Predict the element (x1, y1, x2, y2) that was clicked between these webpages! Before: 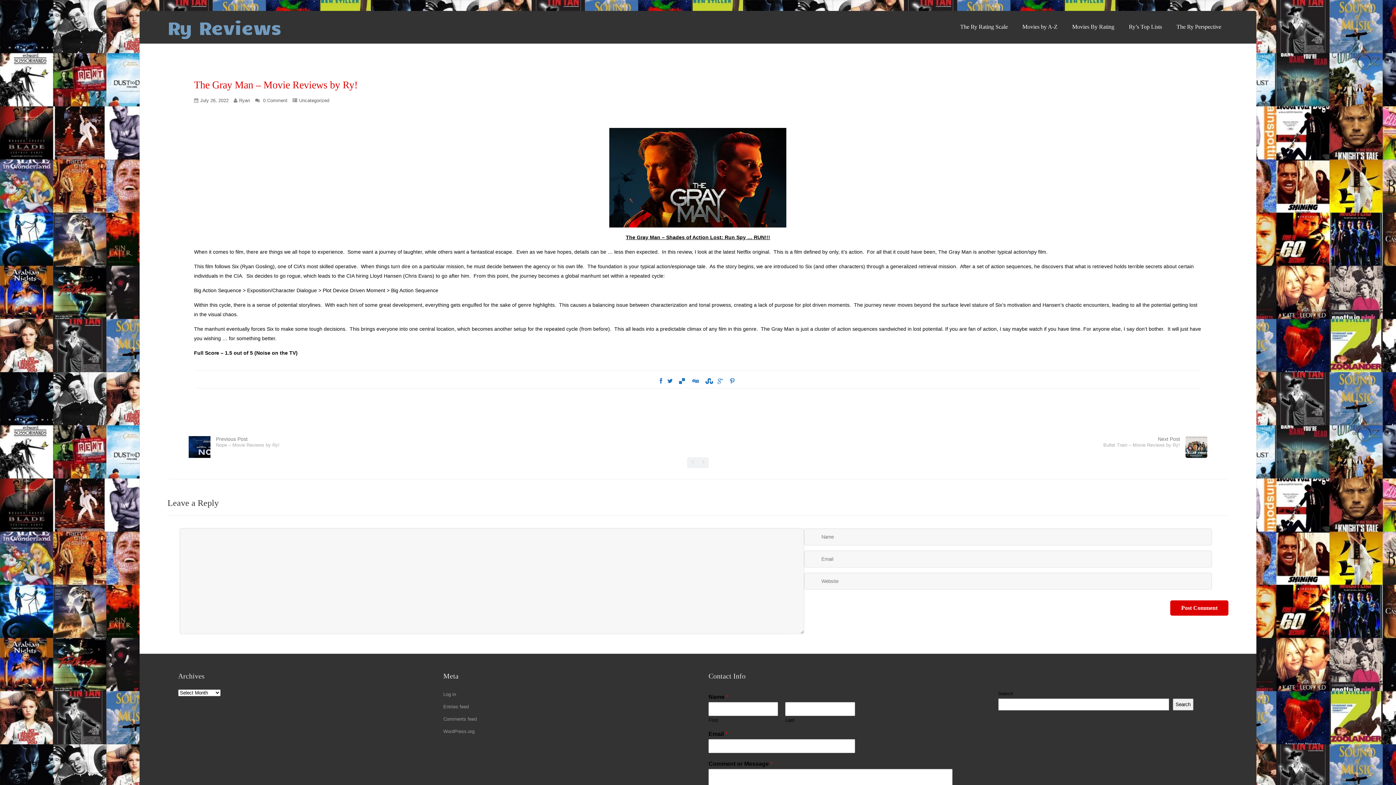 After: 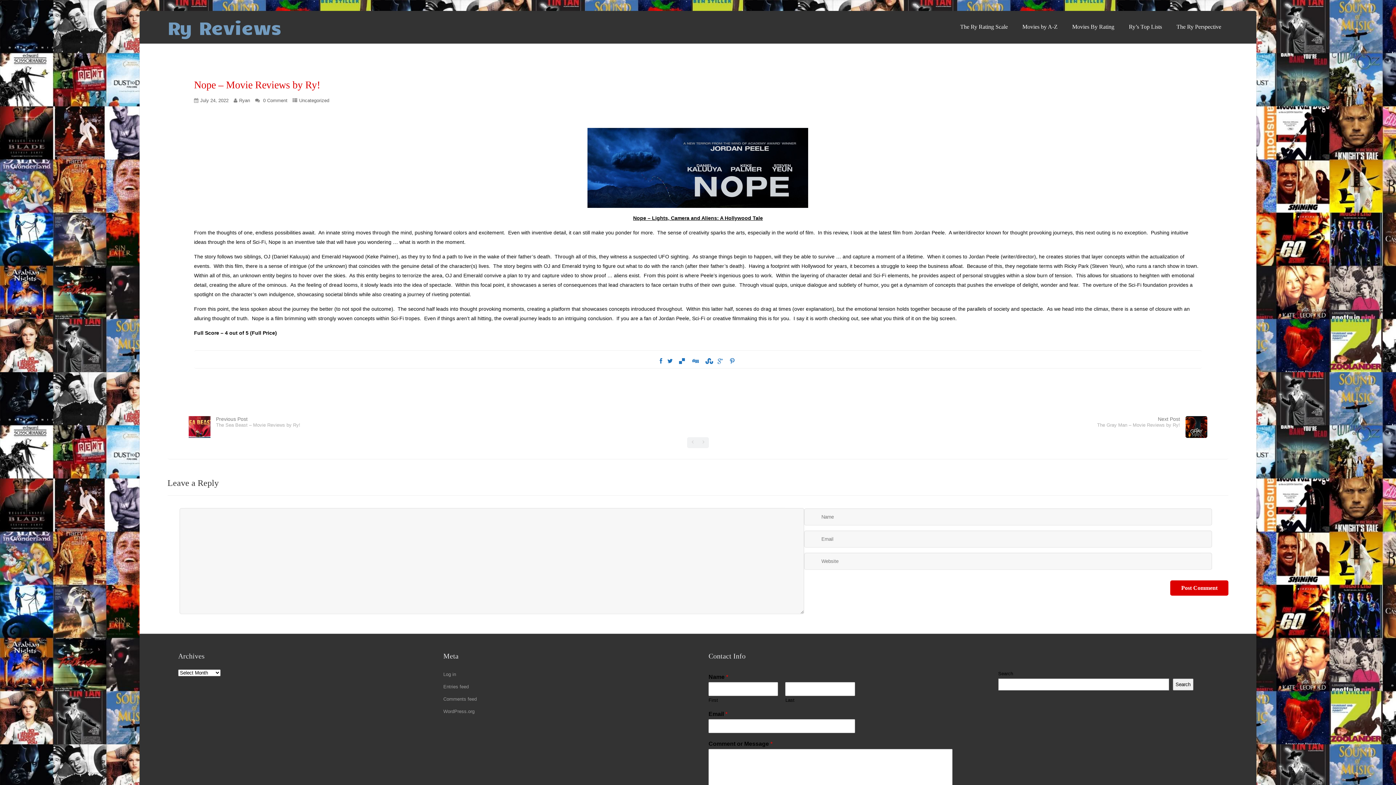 Action: bbox: (216, 436, 279, 448) label: Previous Post
Nope – Movie Reviews by Ry!